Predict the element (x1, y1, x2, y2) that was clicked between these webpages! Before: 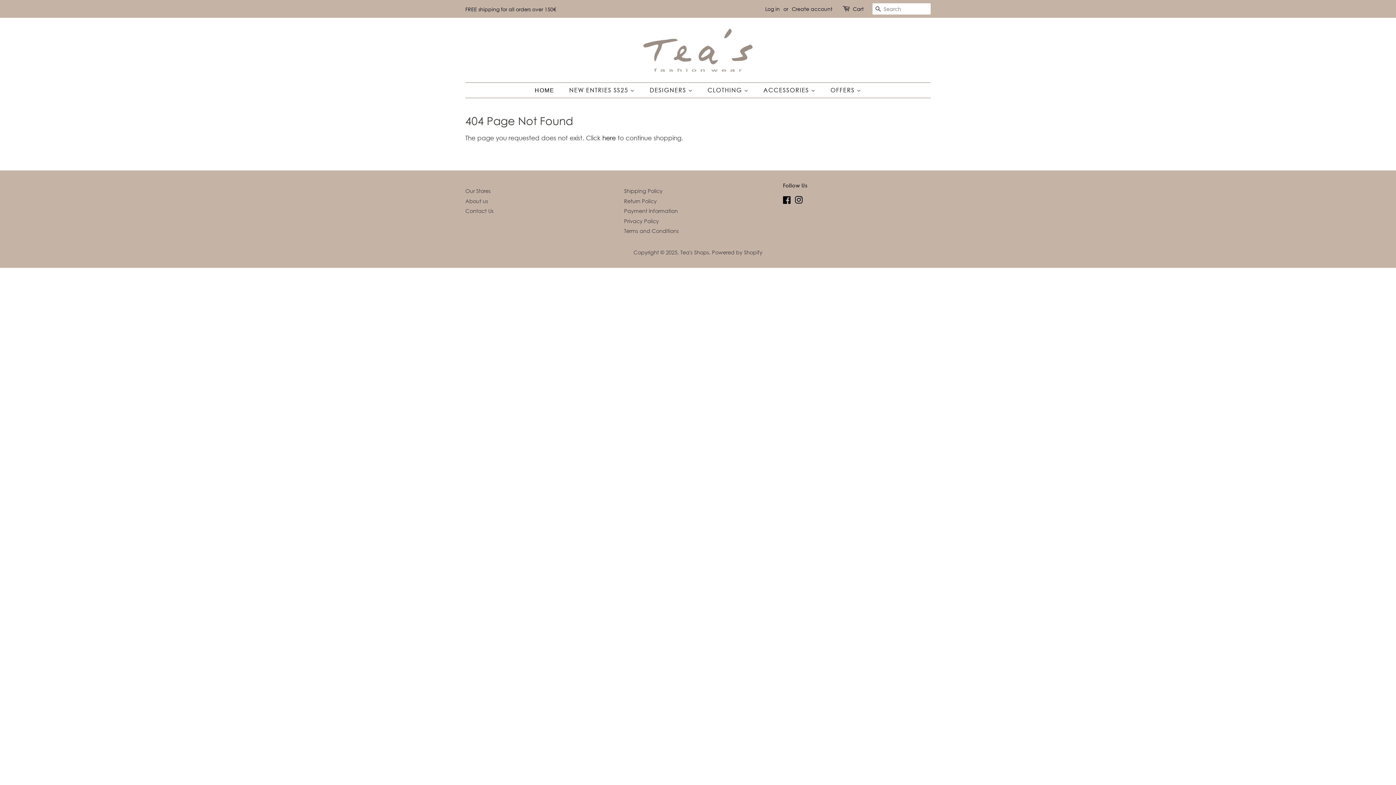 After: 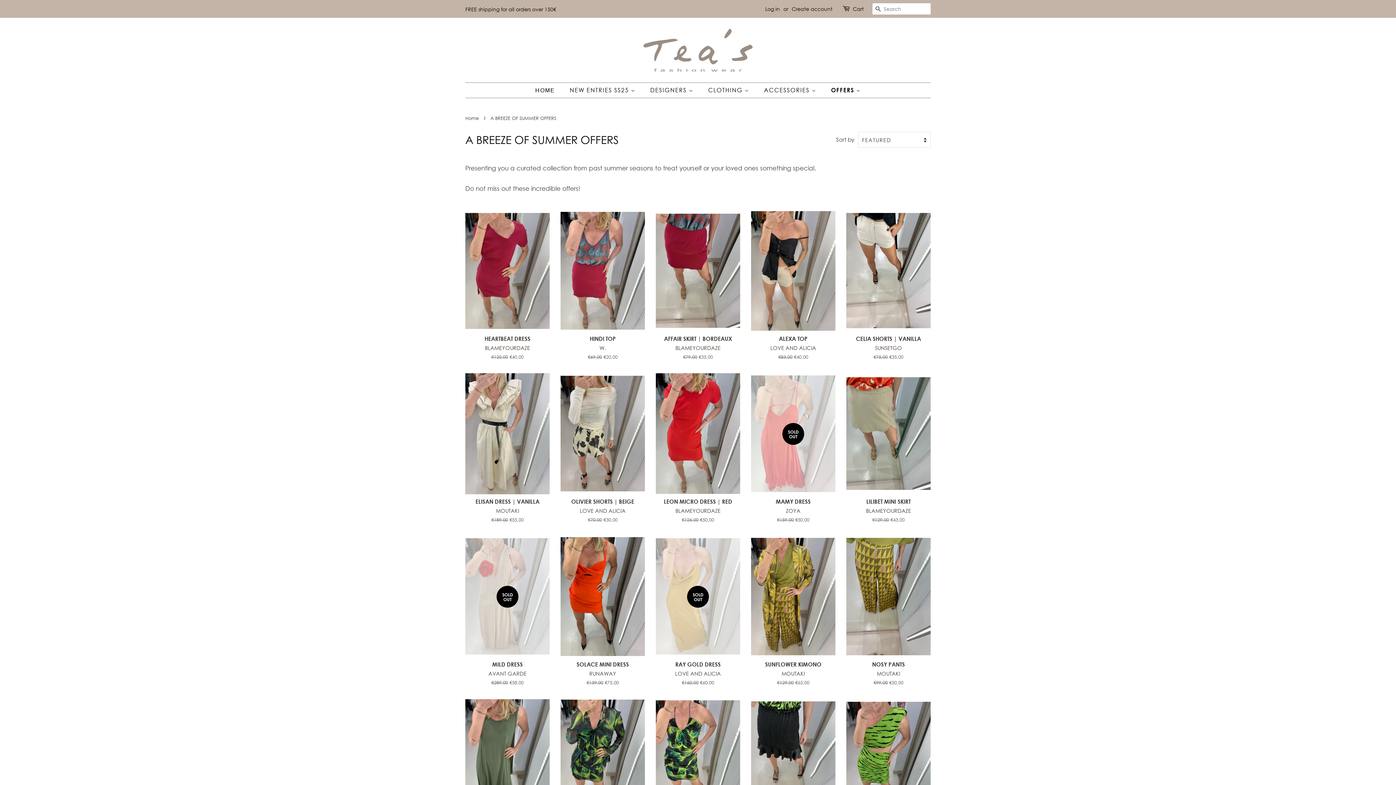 Action: label: OFFERS  bbox: (825, 82, 861, 97)